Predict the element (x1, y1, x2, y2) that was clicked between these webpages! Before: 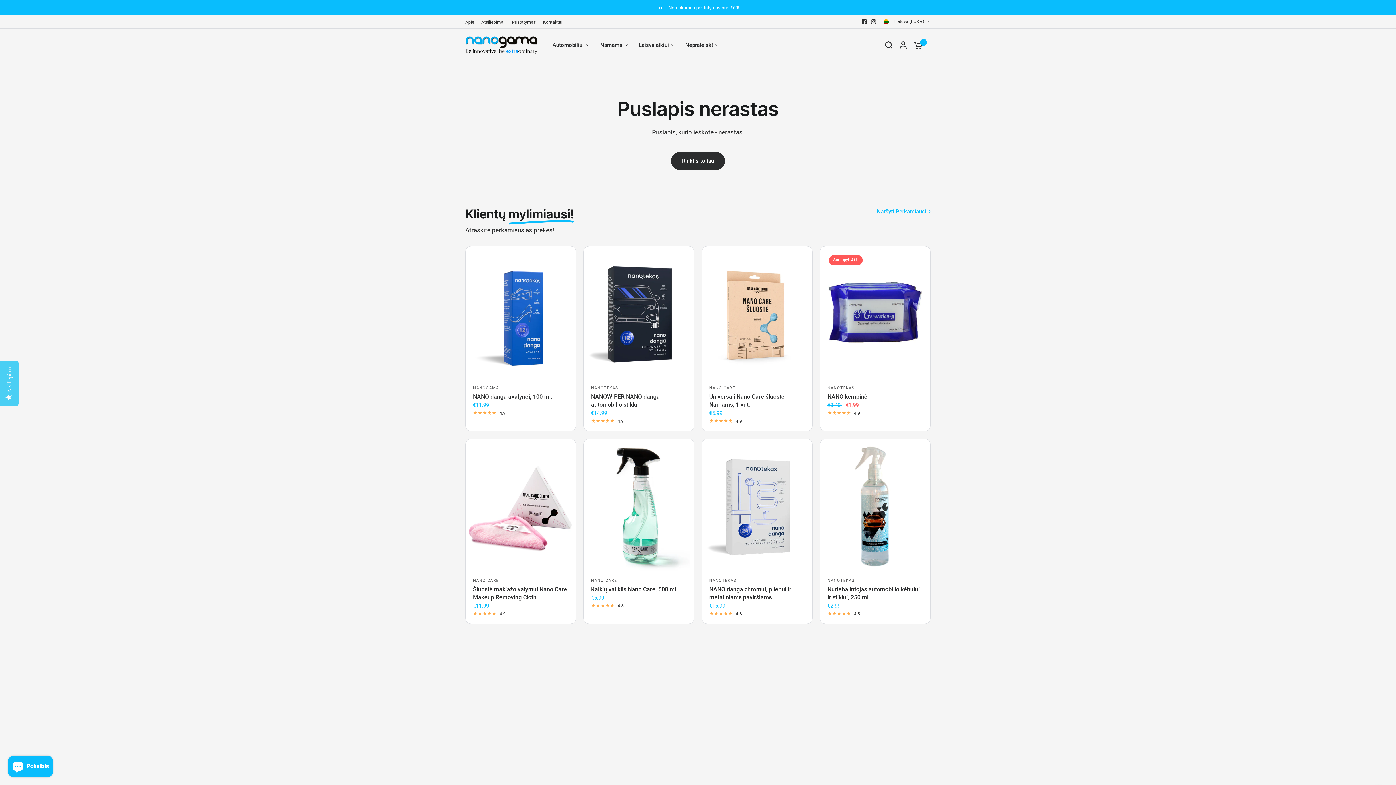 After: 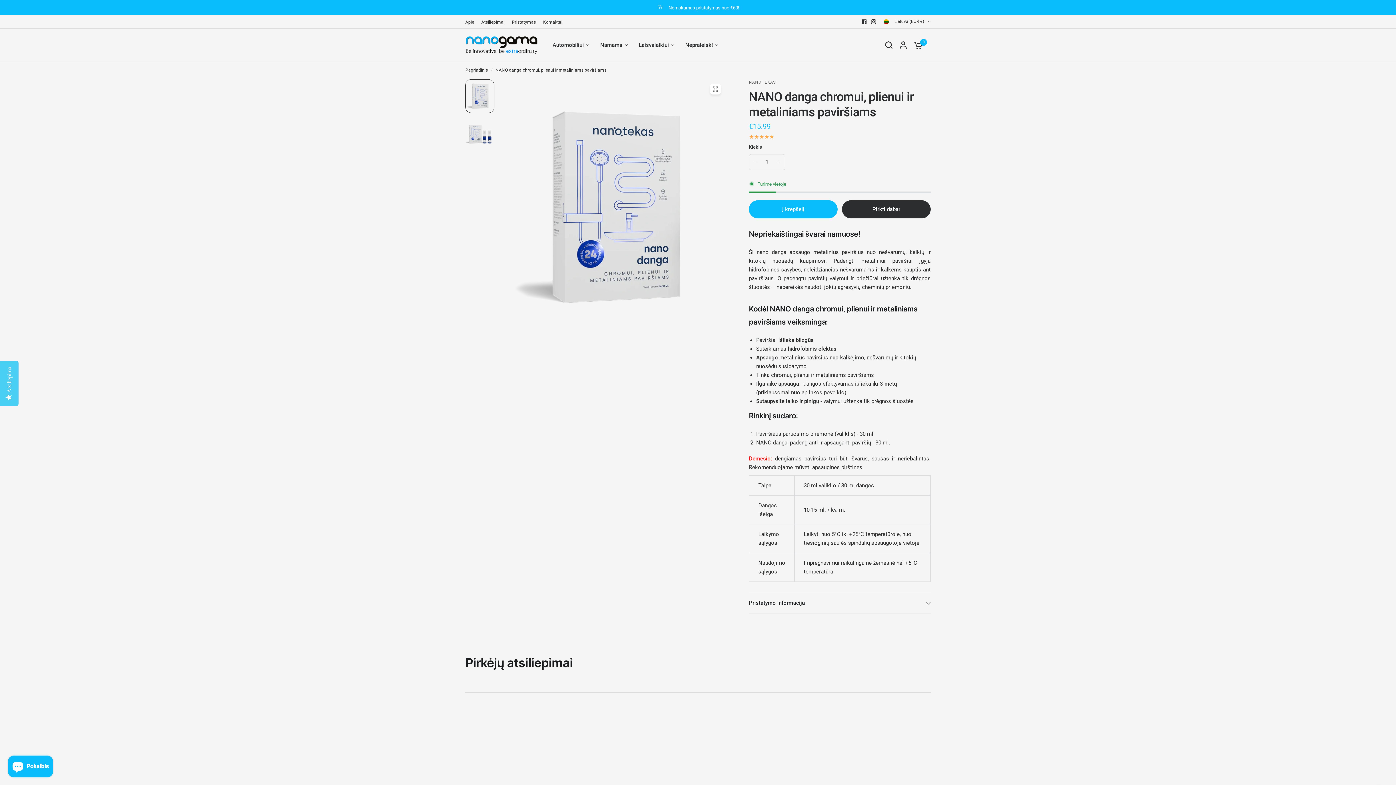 Action: bbox: (709, 585, 805, 601) label: NANO danga chromui, plienui ir metaliniams paviršiams